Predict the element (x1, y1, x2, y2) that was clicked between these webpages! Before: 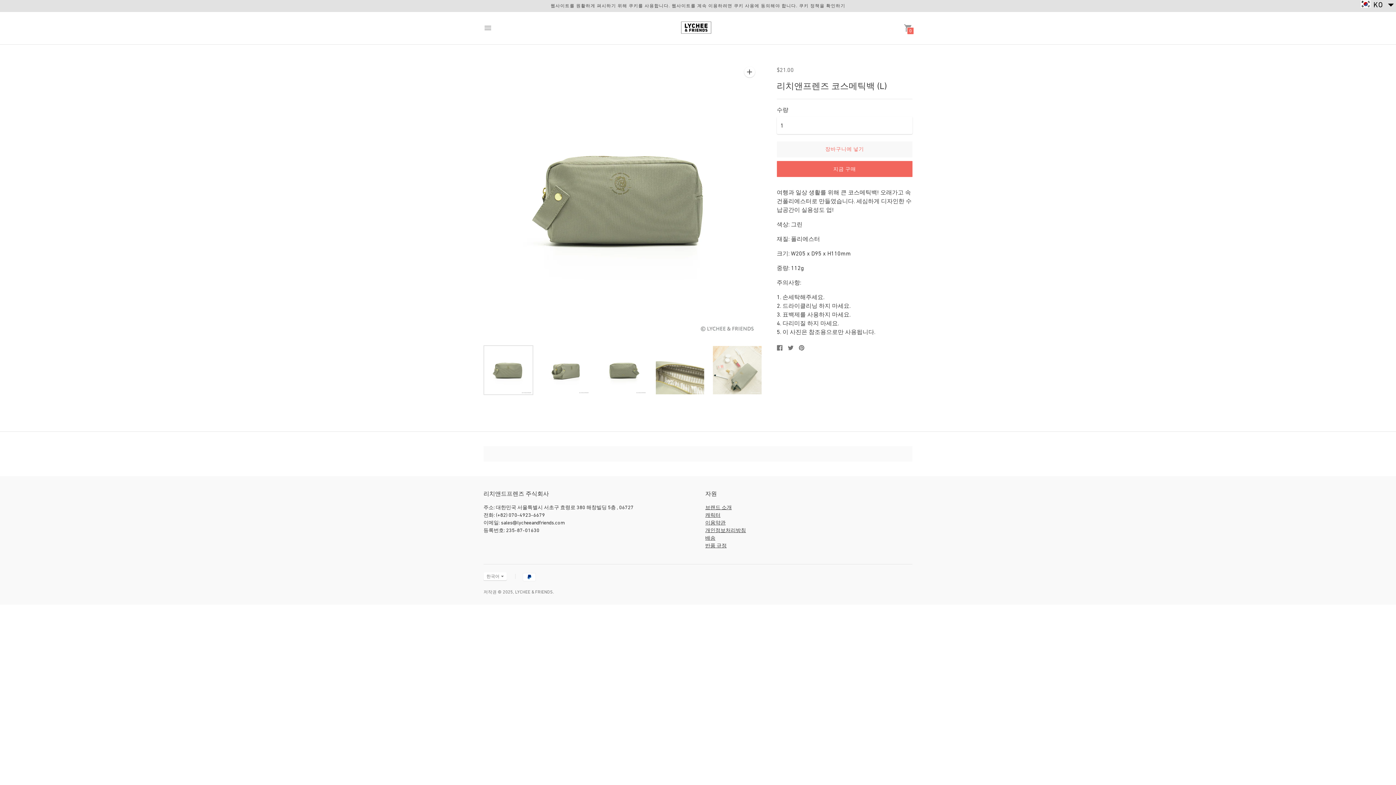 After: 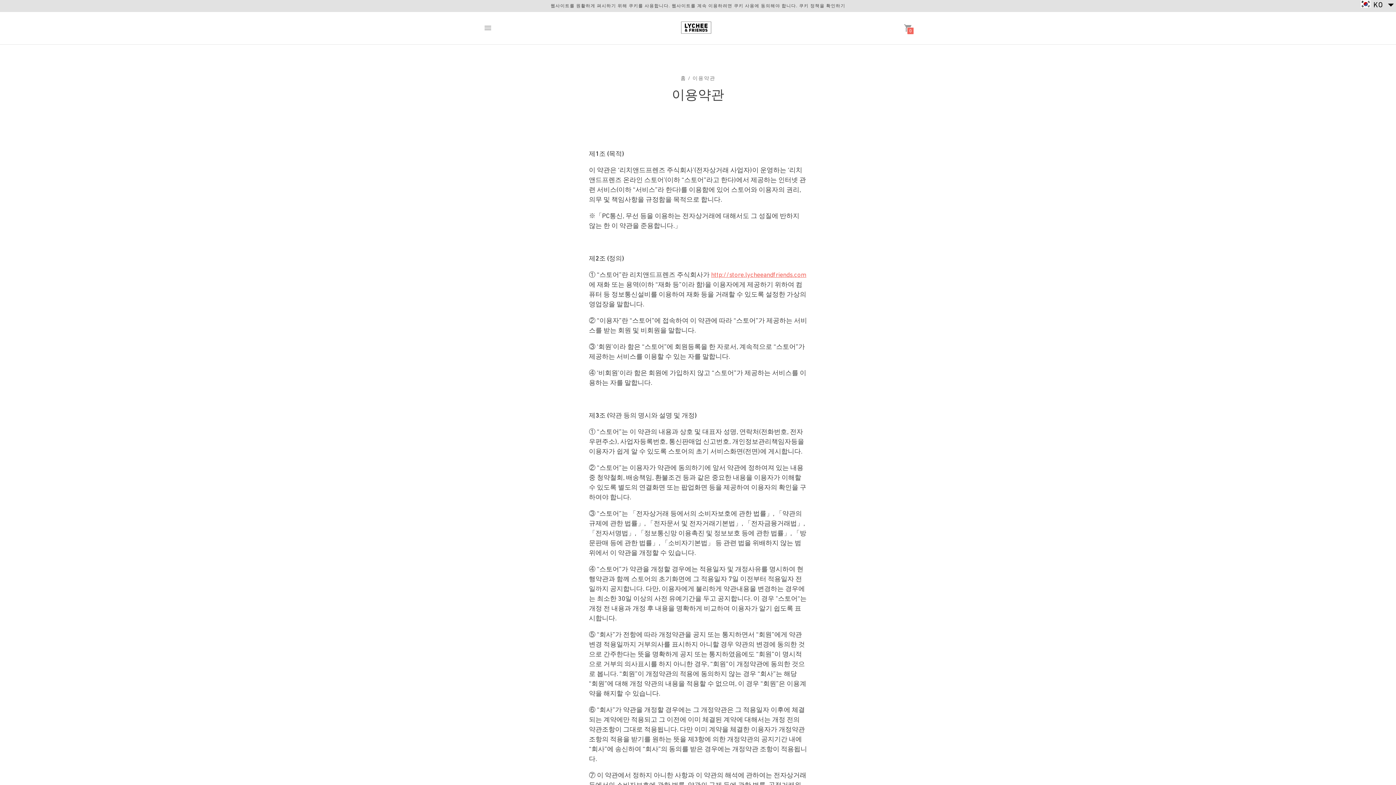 Action: bbox: (705, 519, 725, 525) label: 이용약관